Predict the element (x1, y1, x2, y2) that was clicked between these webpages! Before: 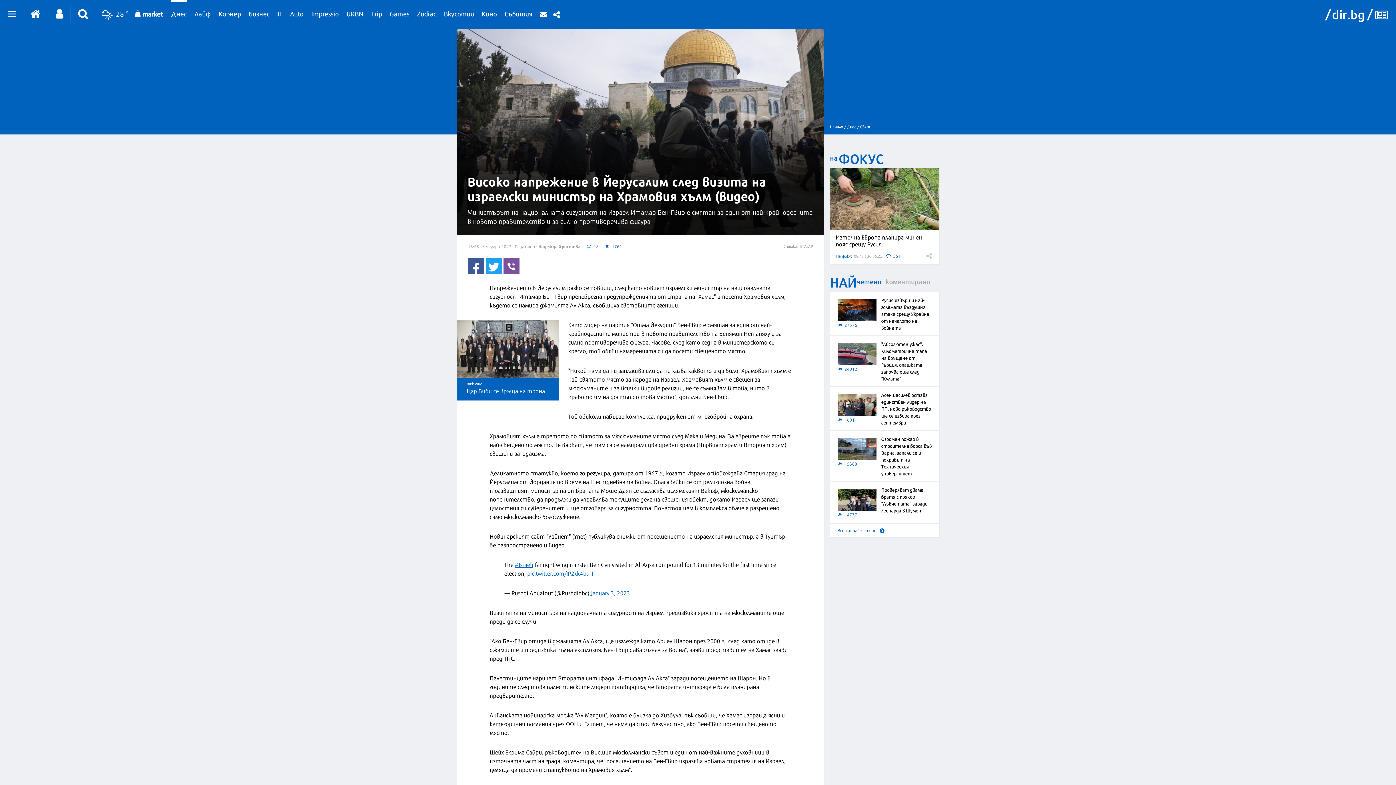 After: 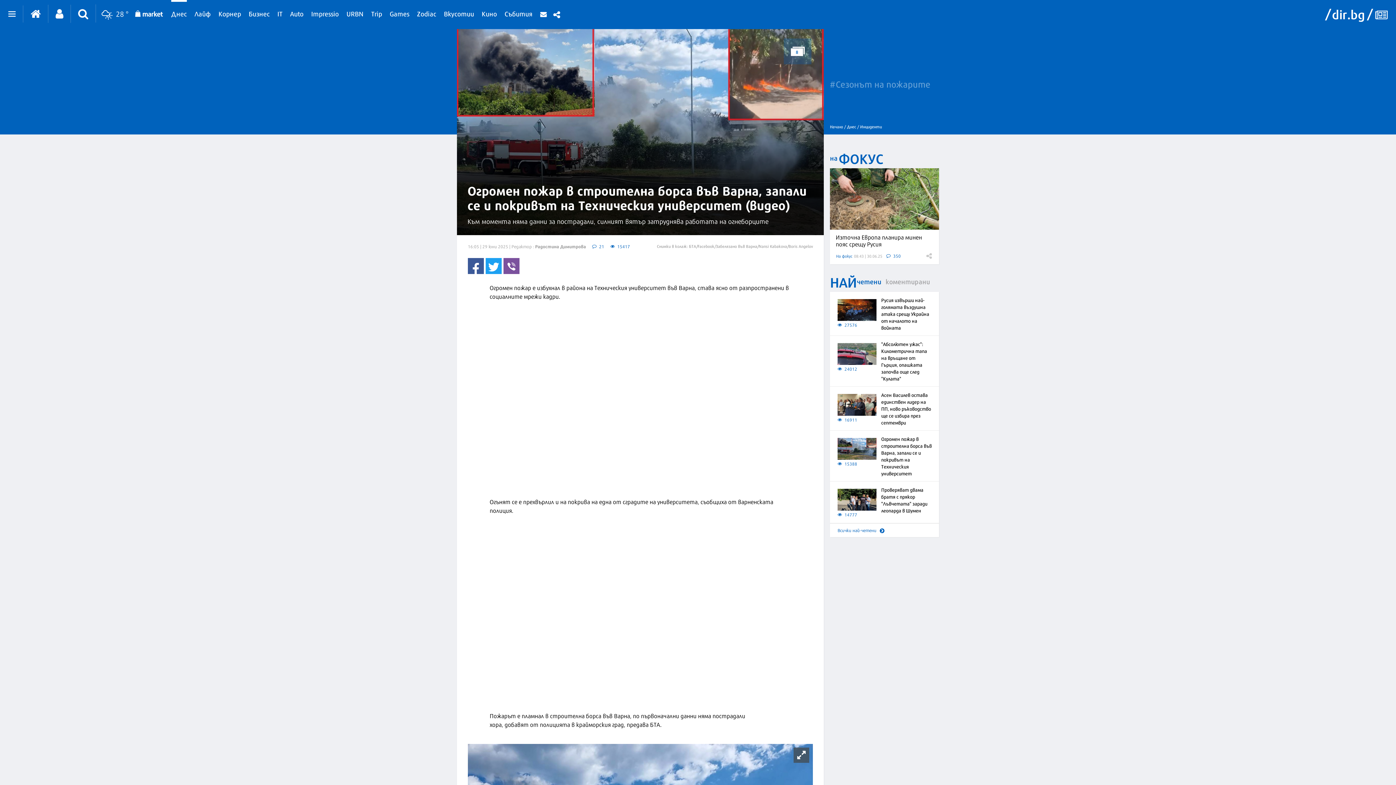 Action: bbox: (837, 438, 876, 459)